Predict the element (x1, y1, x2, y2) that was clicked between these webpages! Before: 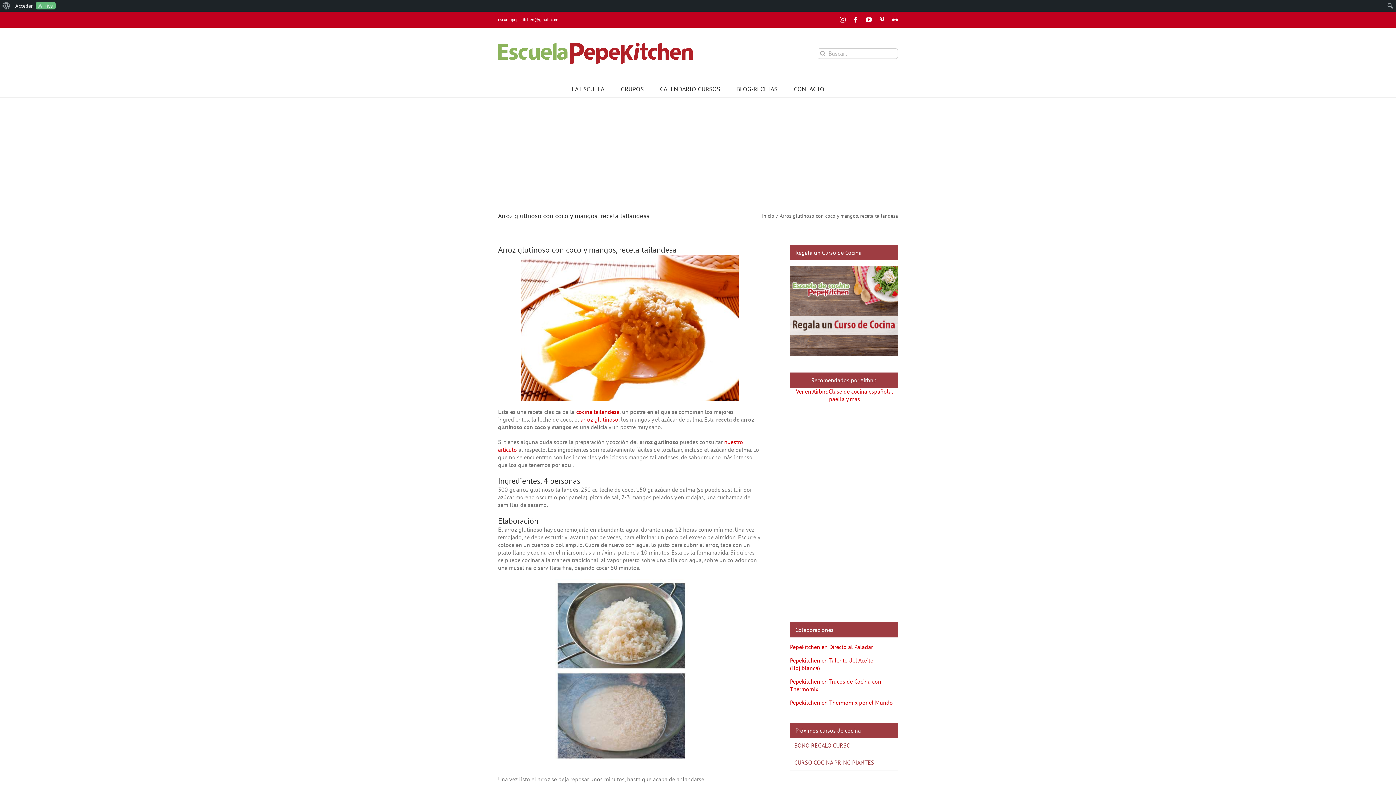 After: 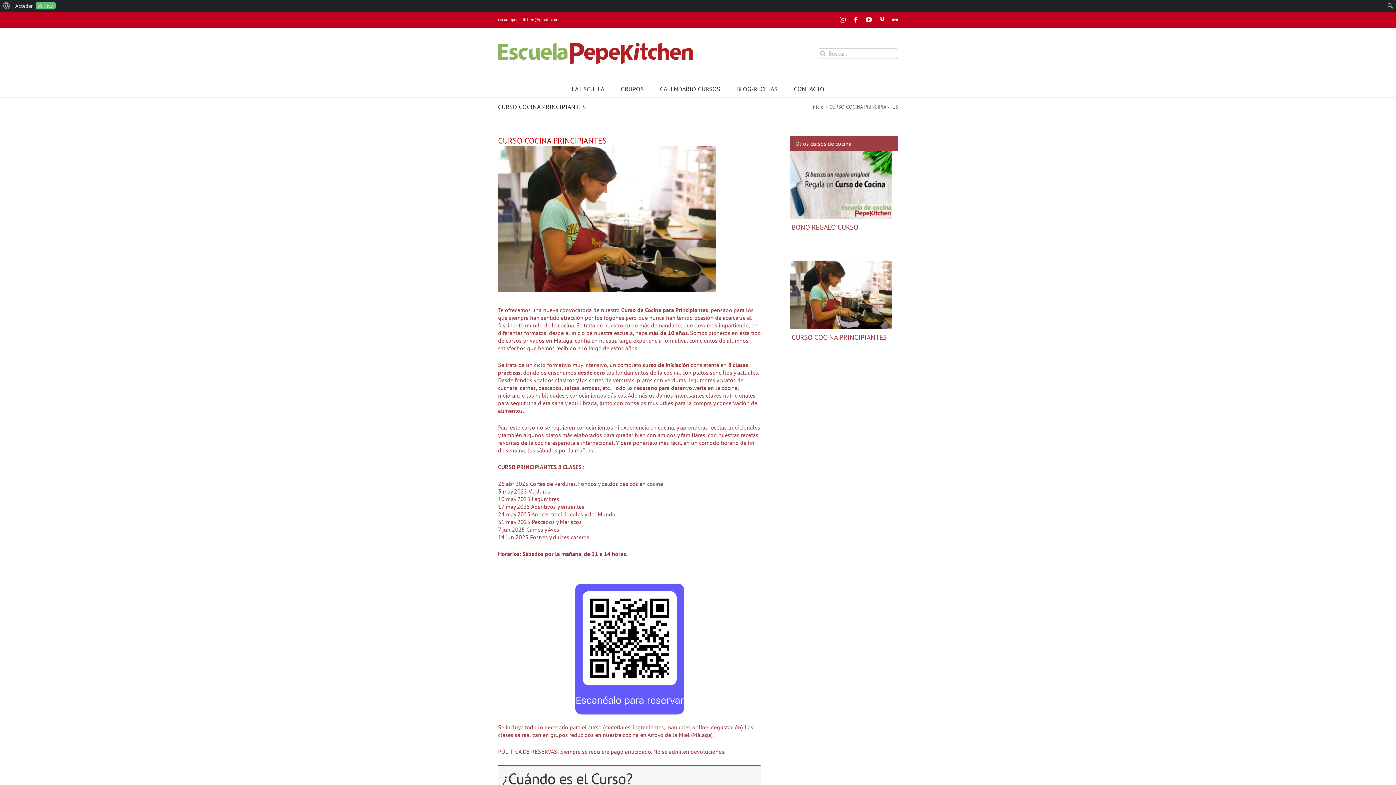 Action: bbox: (794, 759, 874, 766) label: CURSO COCINA PRINCIPIANTES